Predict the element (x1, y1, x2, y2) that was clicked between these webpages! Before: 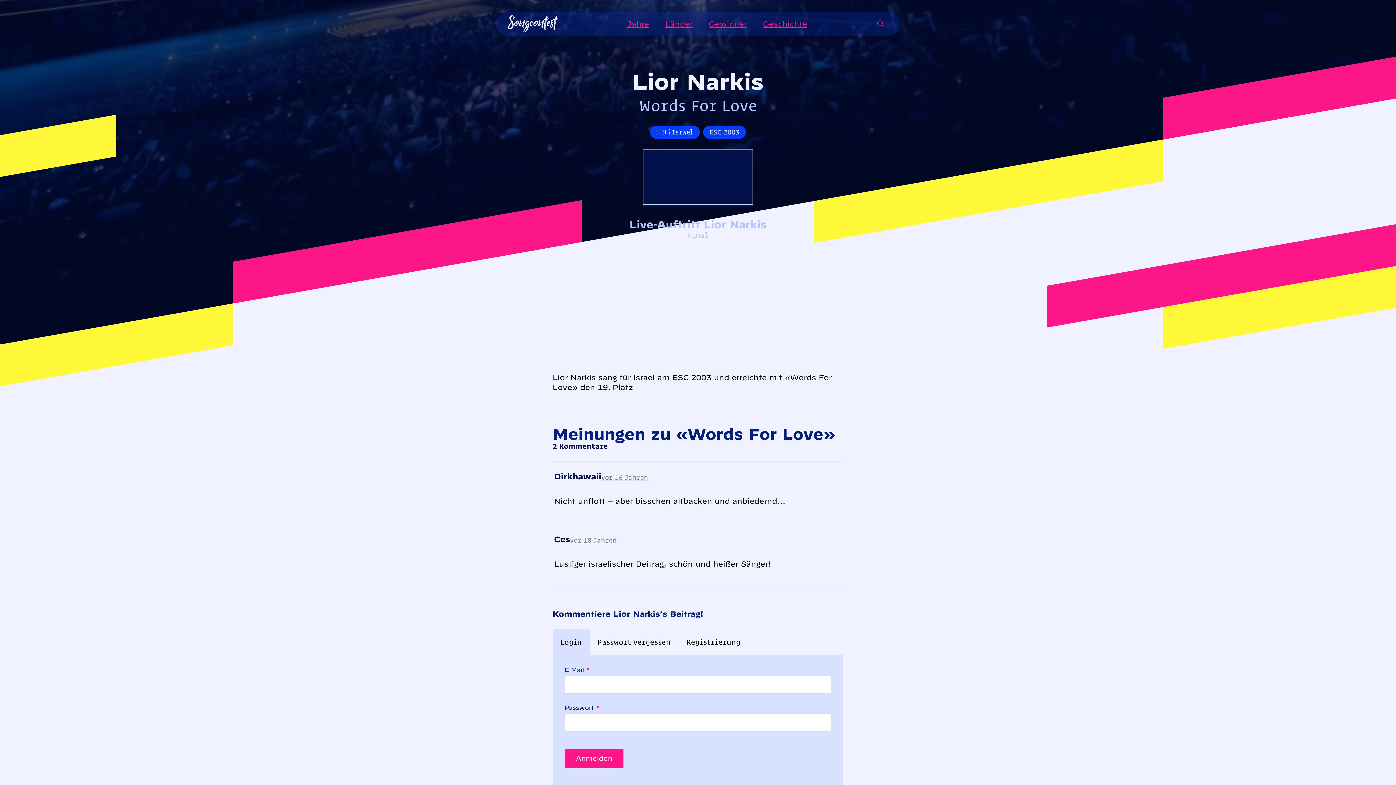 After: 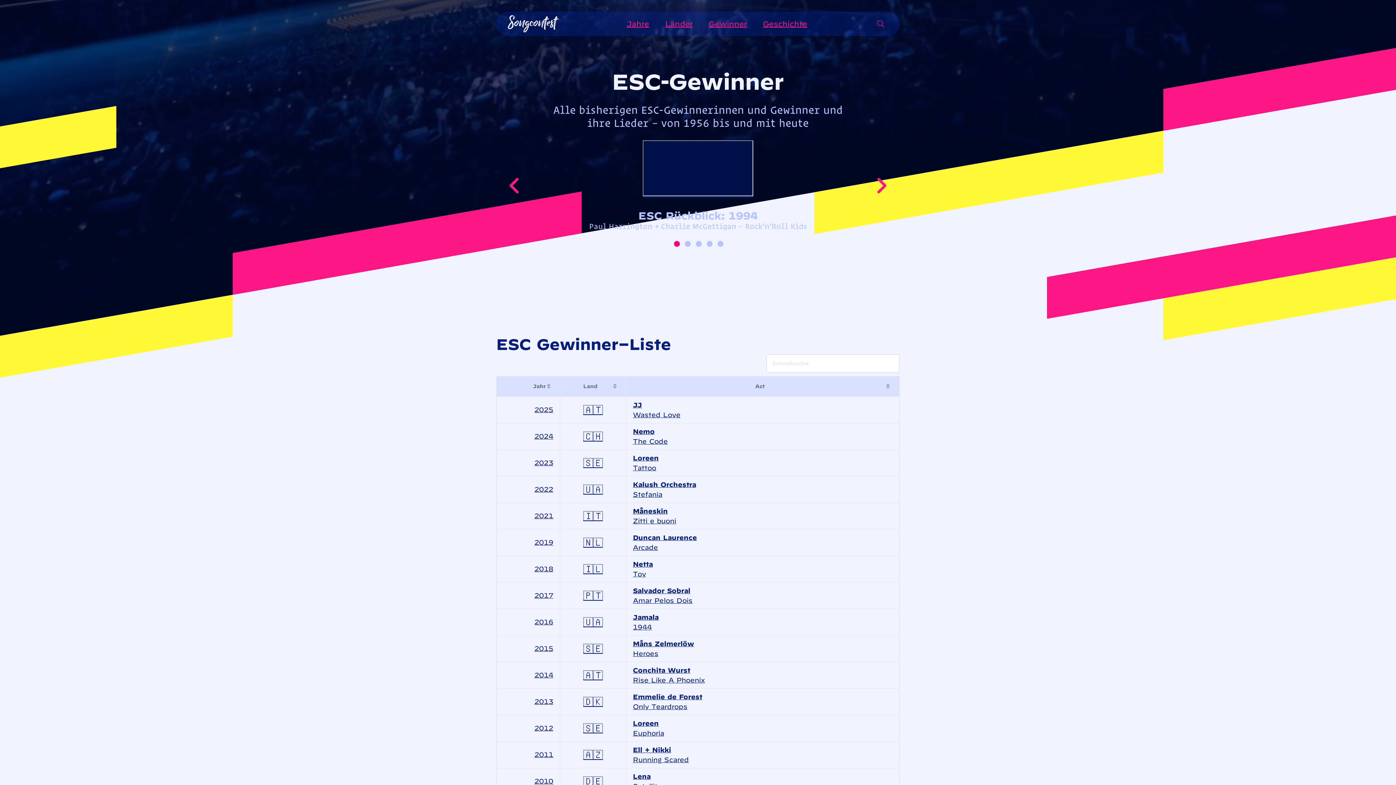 Action: label: ESC 2023 in Liverpool bbox: (701, 11, 754, 36)